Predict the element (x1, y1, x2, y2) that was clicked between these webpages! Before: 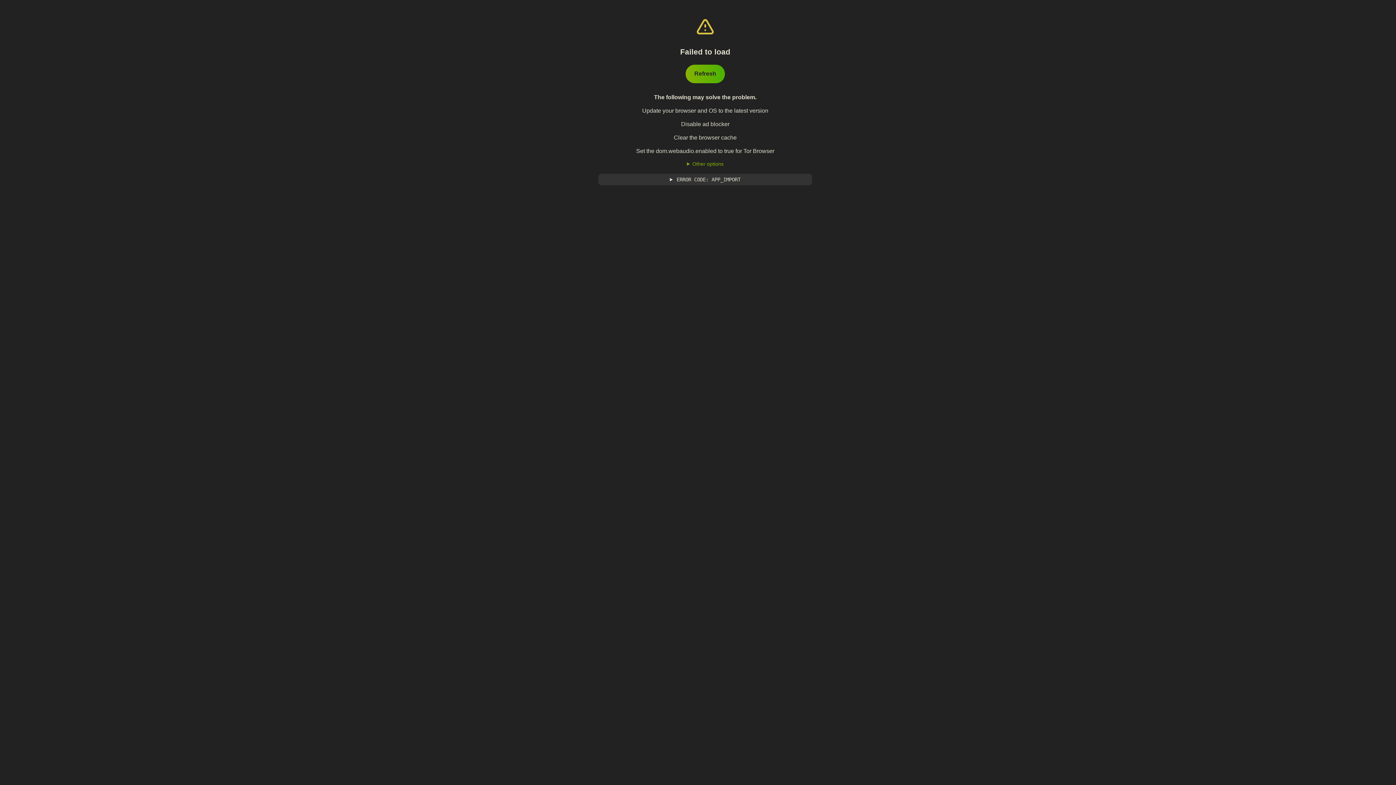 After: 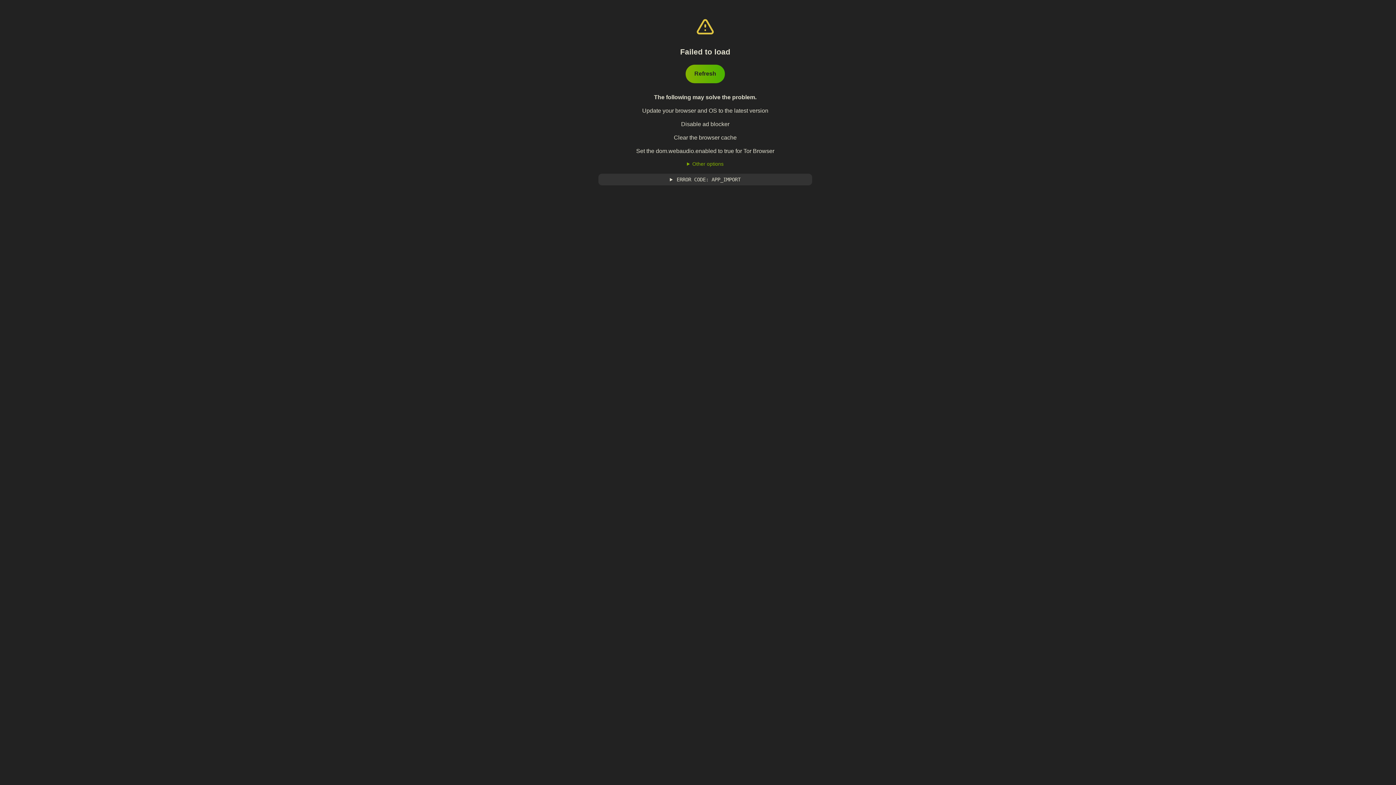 Action: label: Refresh bbox: (685, 64, 725, 83)